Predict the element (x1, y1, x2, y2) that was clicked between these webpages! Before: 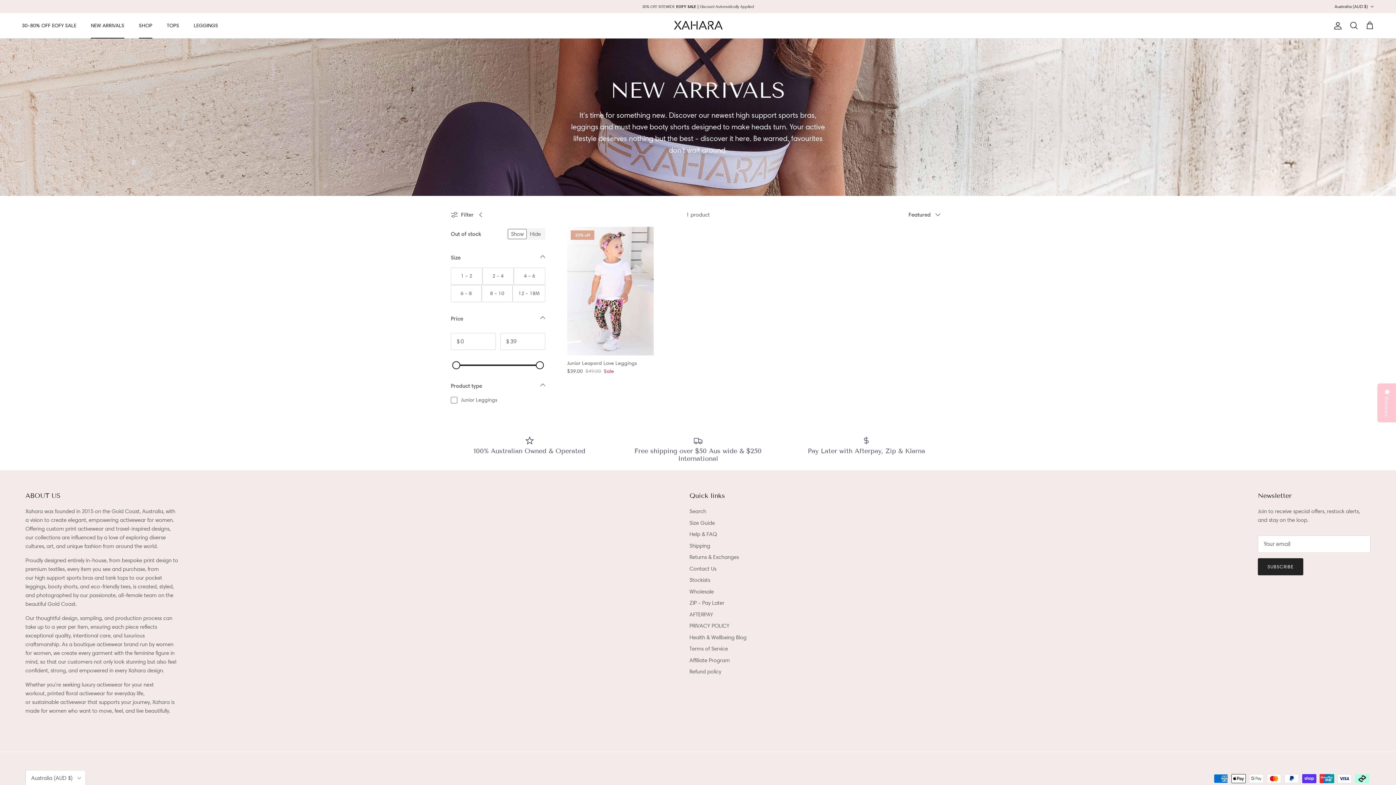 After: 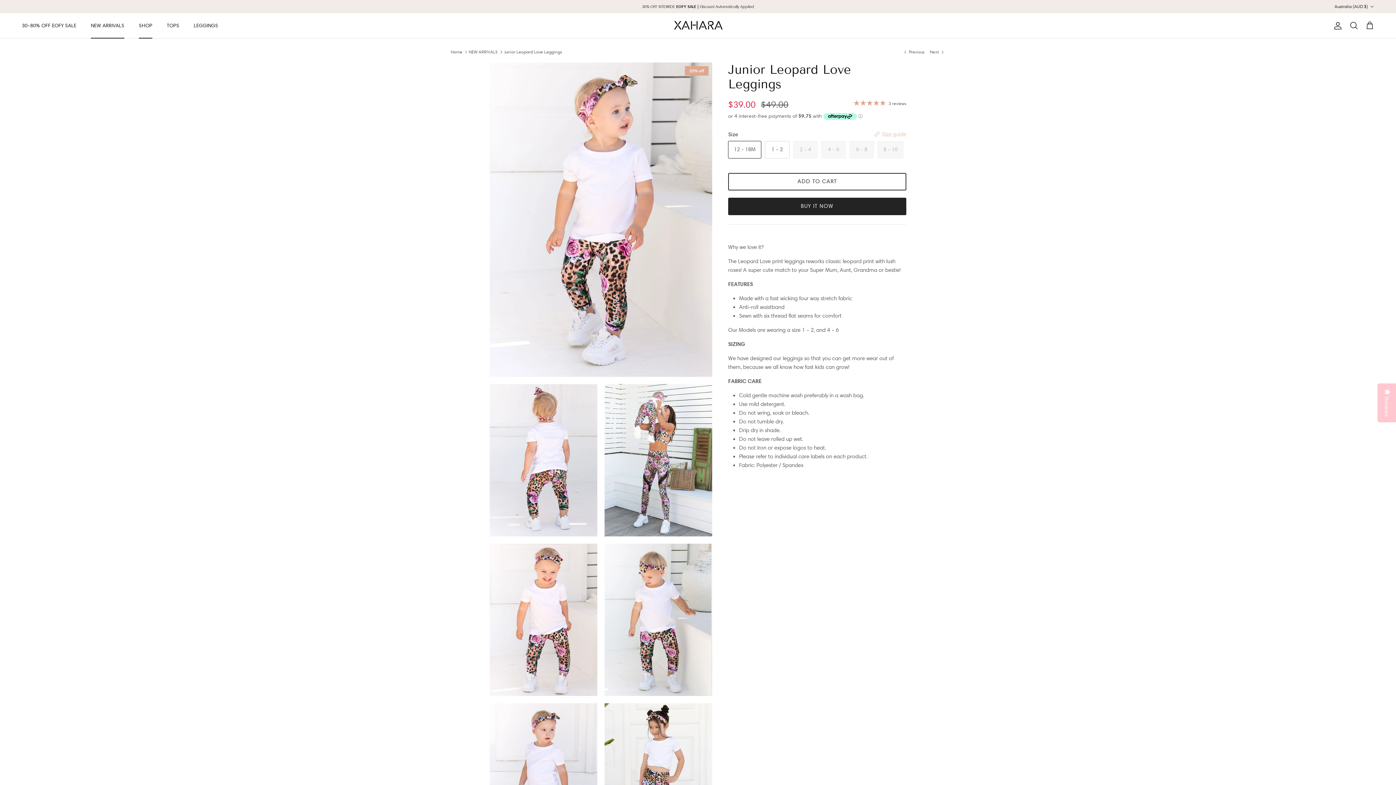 Action: bbox: (567, 359, 653, 375) label: Junior Leopard Love Leggings
$39.00
$49.00
Sale